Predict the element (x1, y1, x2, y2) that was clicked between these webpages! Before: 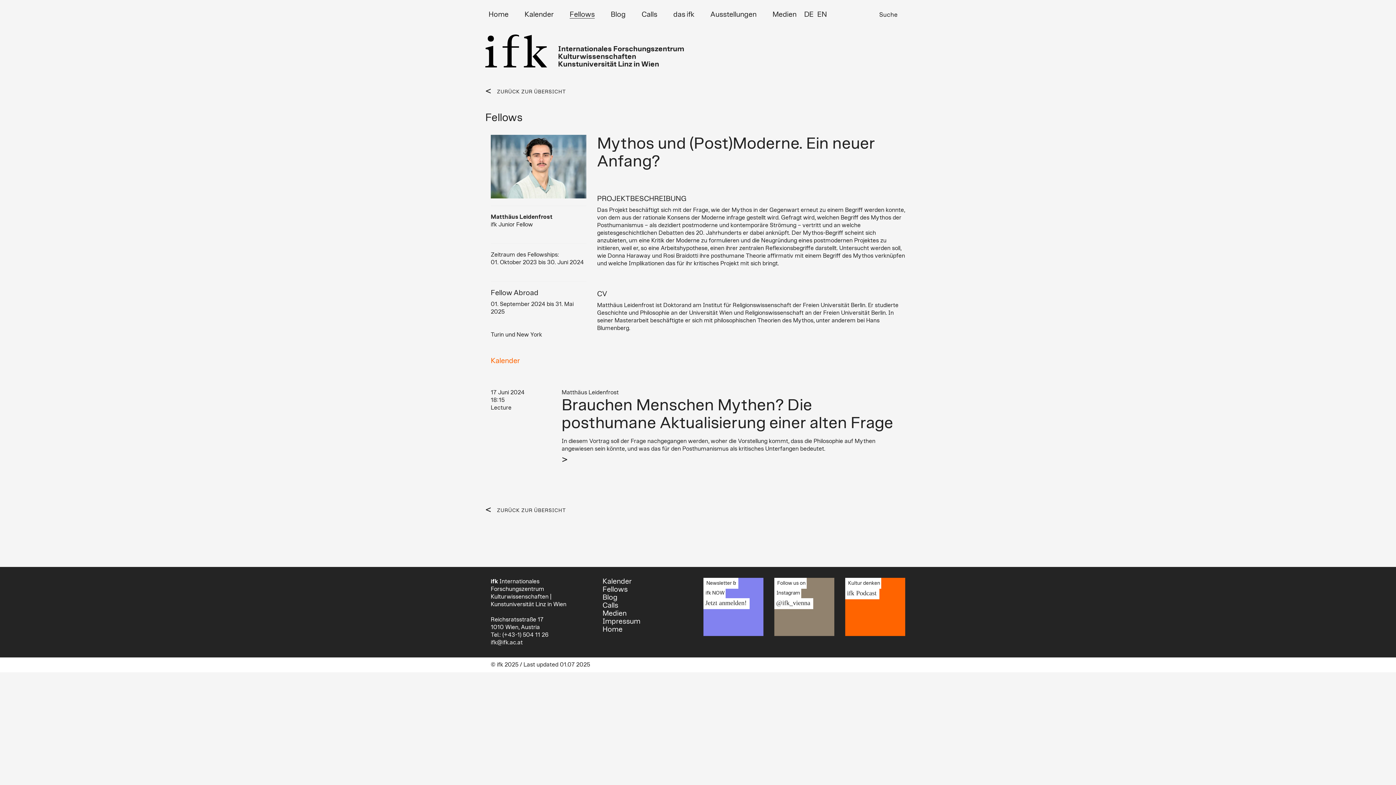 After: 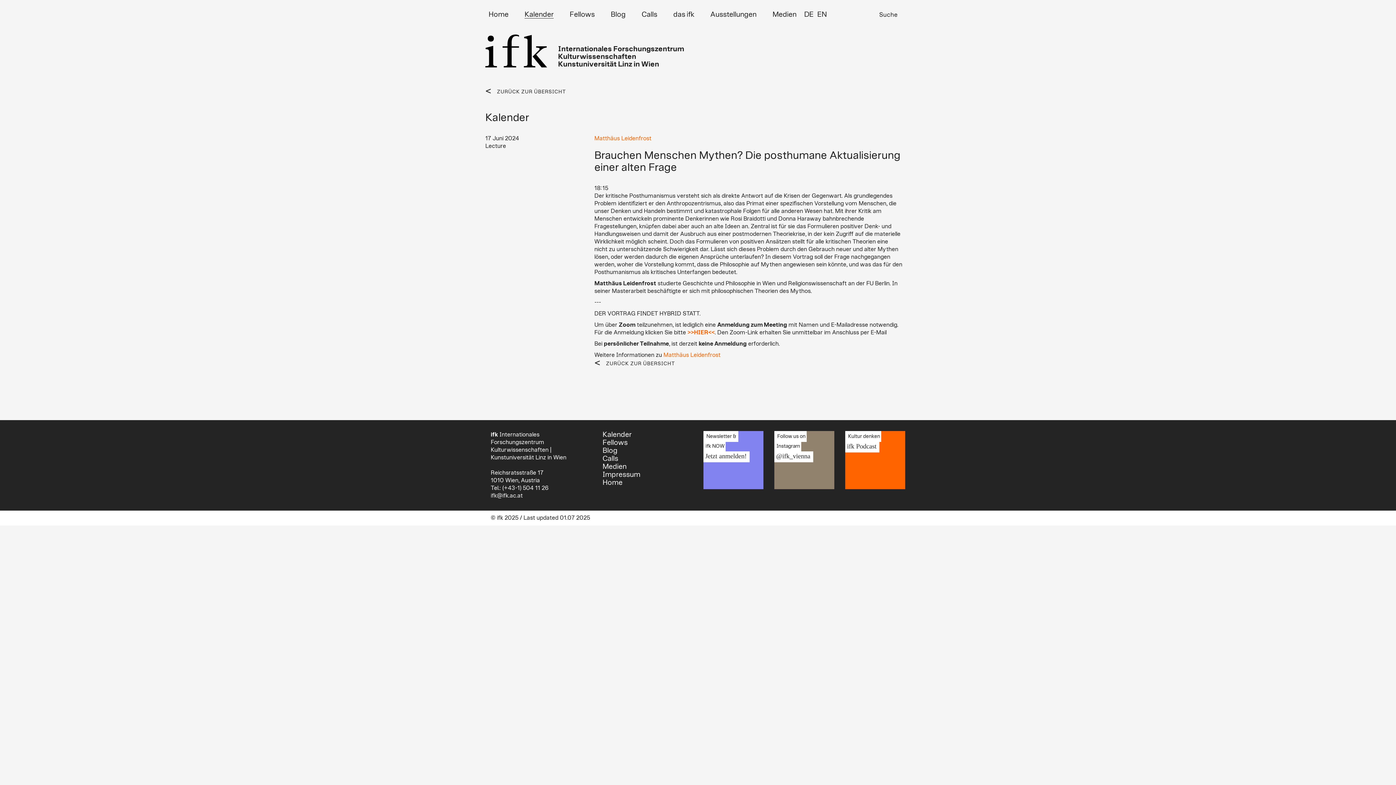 Action: bbox: (561, 458, 568, 464) label: >